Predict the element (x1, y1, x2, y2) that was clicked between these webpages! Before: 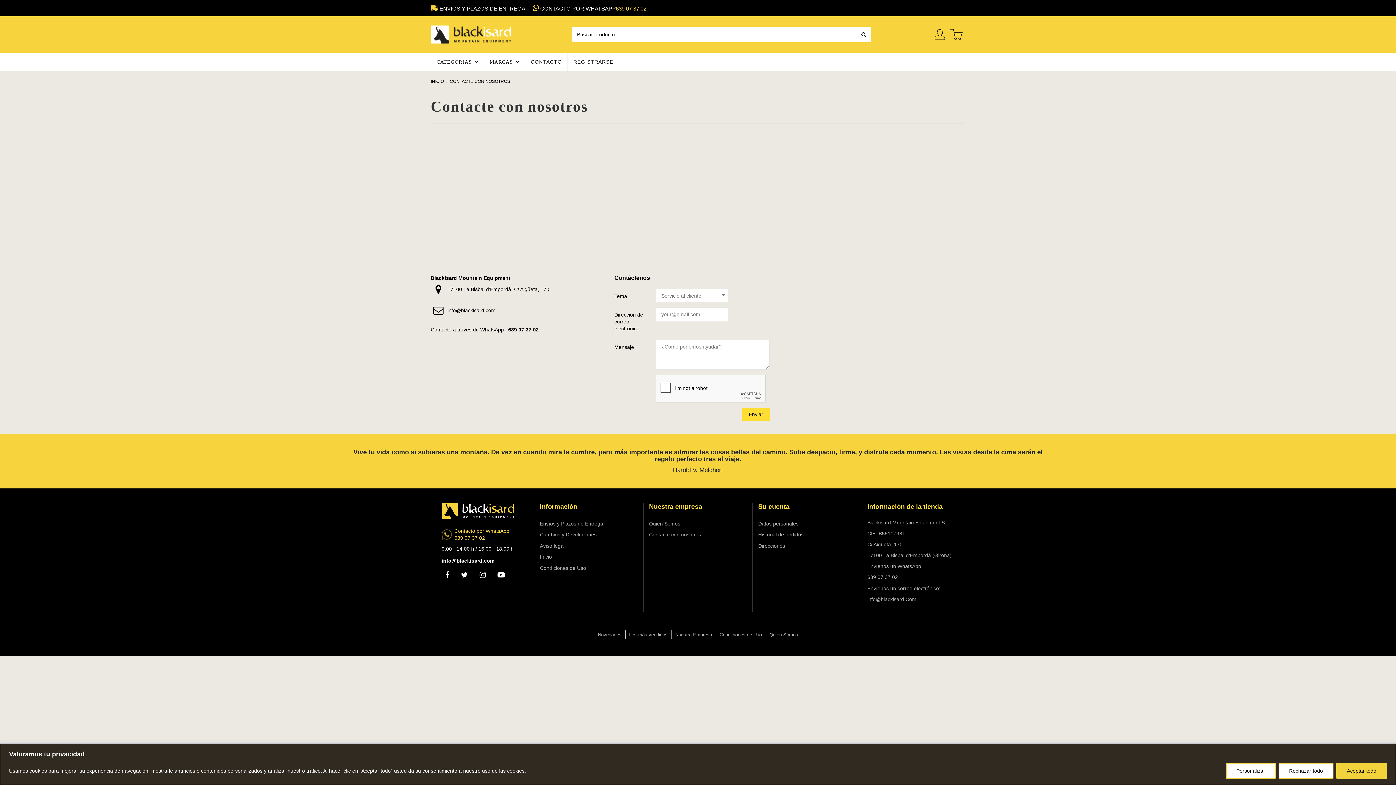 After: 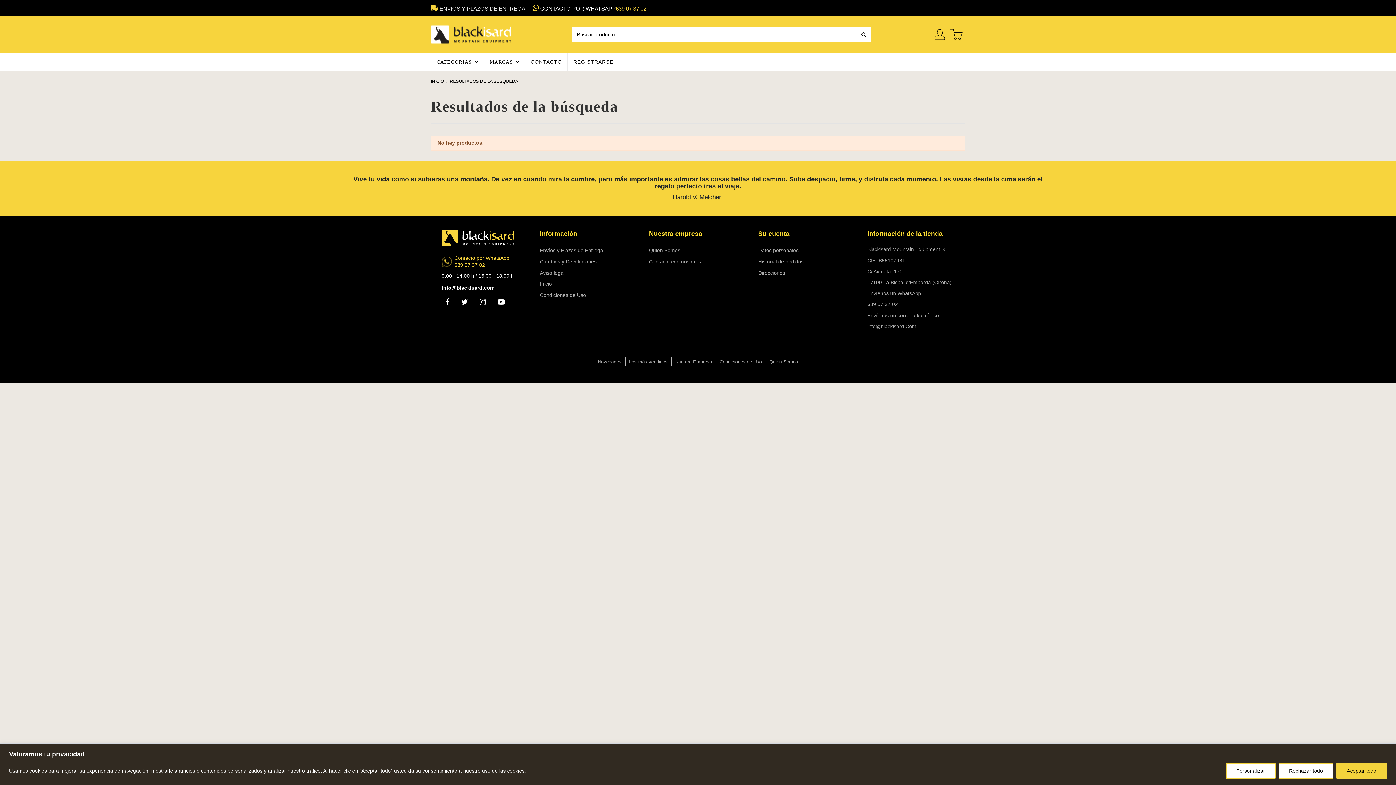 Action: bbox: (856, 26, 871, 42)